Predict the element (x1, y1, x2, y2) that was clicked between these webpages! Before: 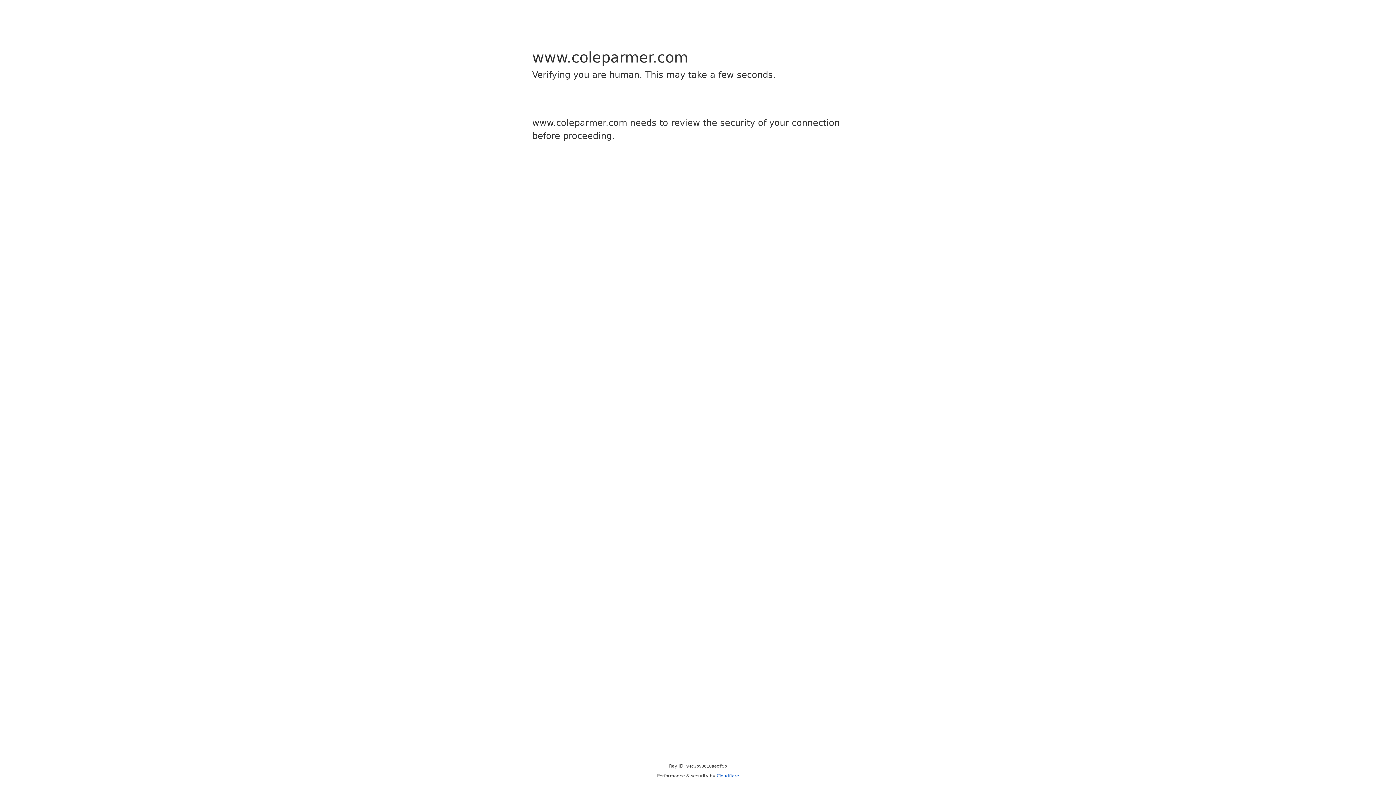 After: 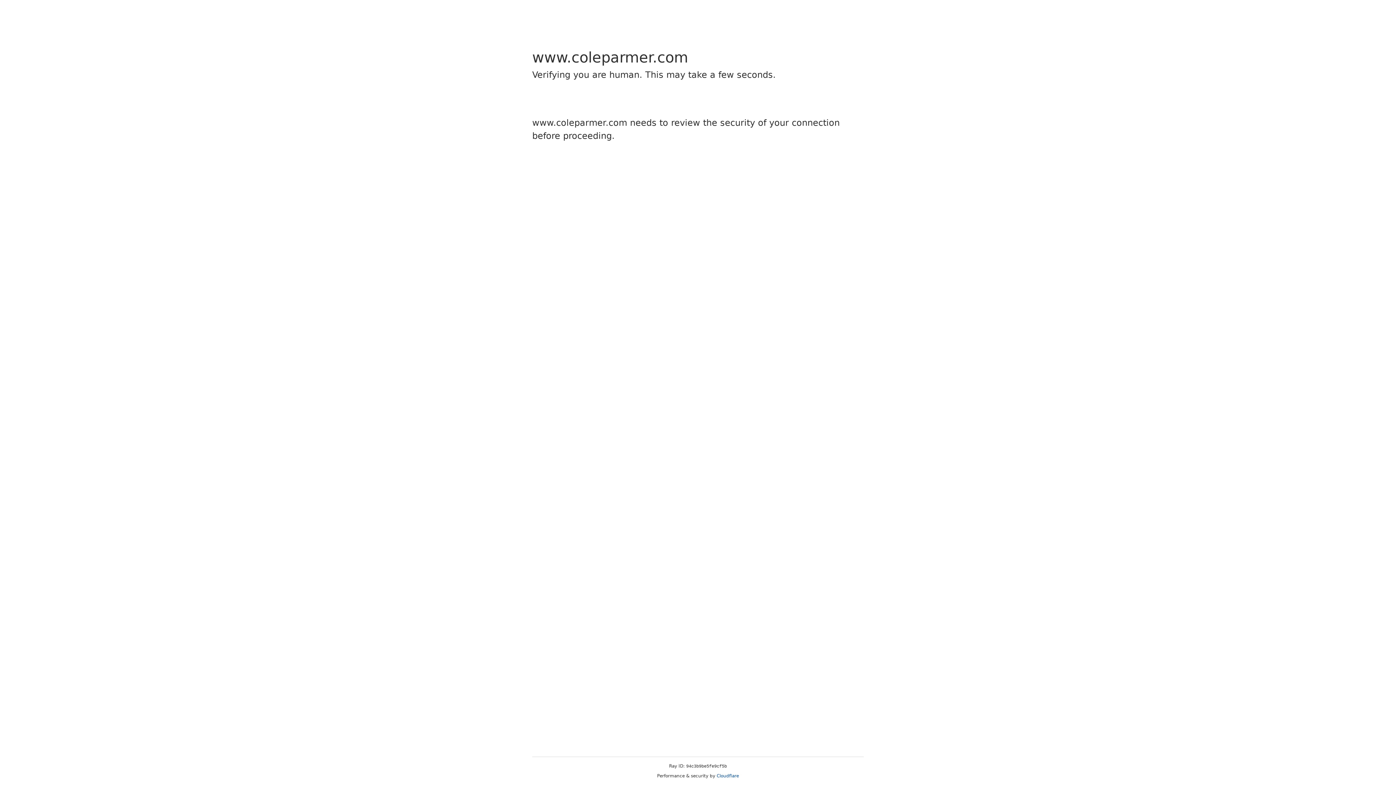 Action: bbox: (716, 773, 739, 778) label: Cloudflare